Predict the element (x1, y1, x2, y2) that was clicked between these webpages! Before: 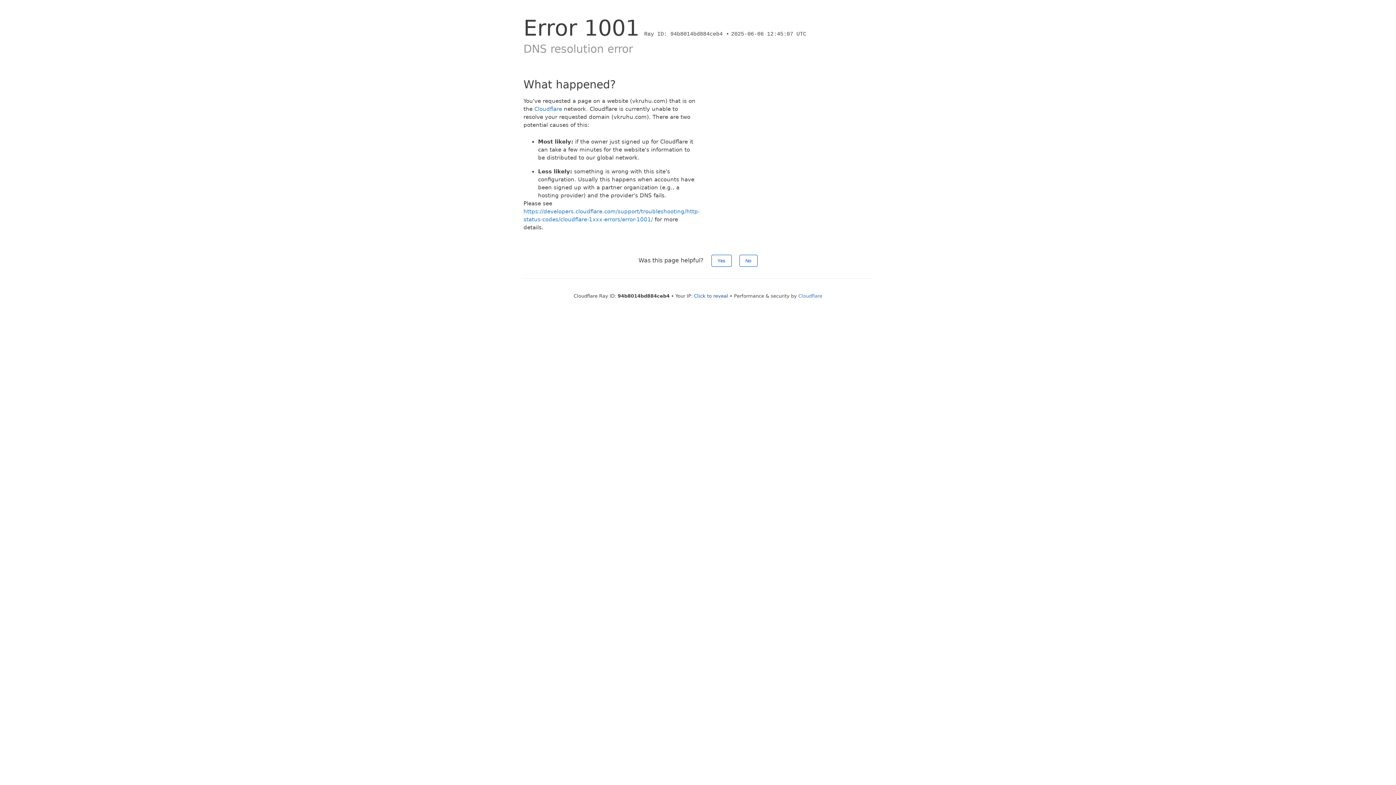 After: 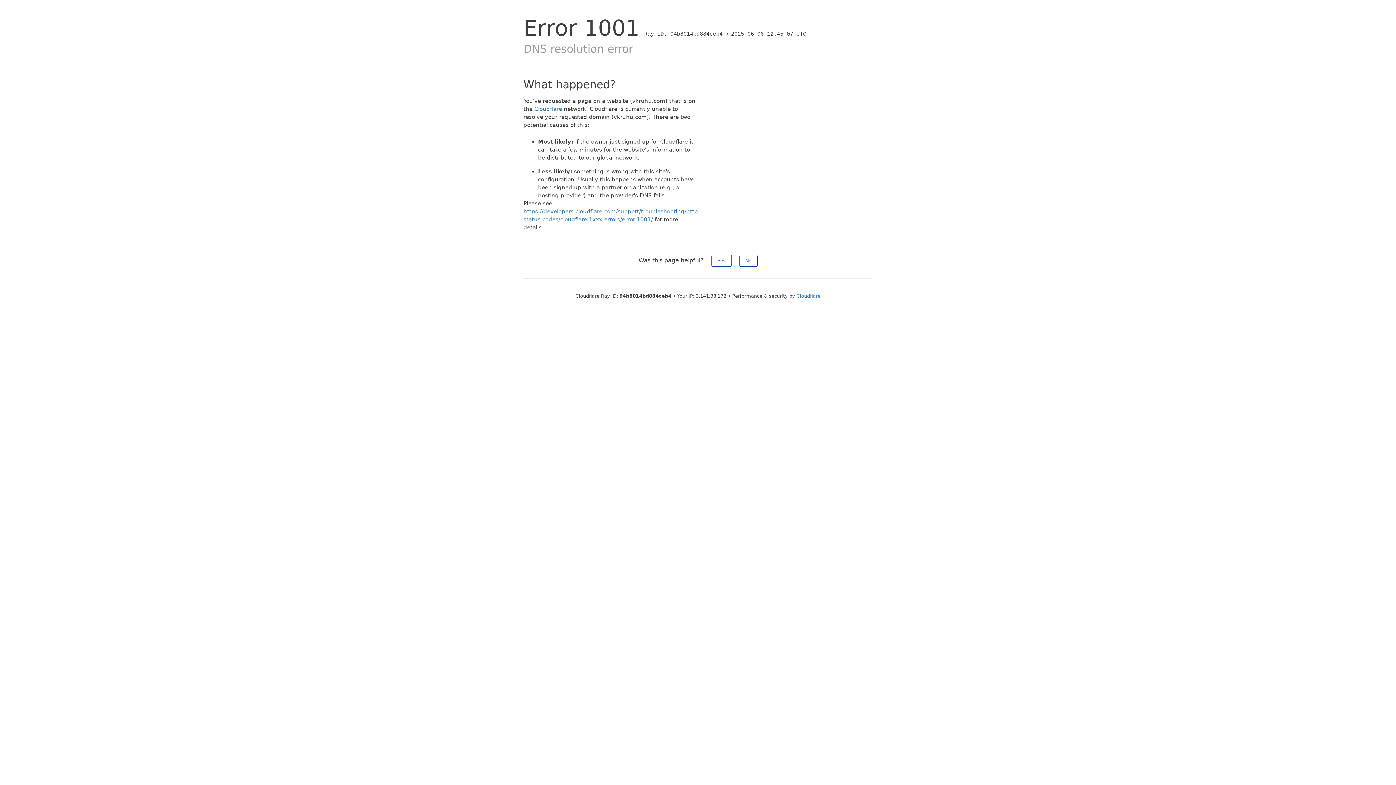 Action: label: Click to reveal bbox: (694, 293, 728, 298)